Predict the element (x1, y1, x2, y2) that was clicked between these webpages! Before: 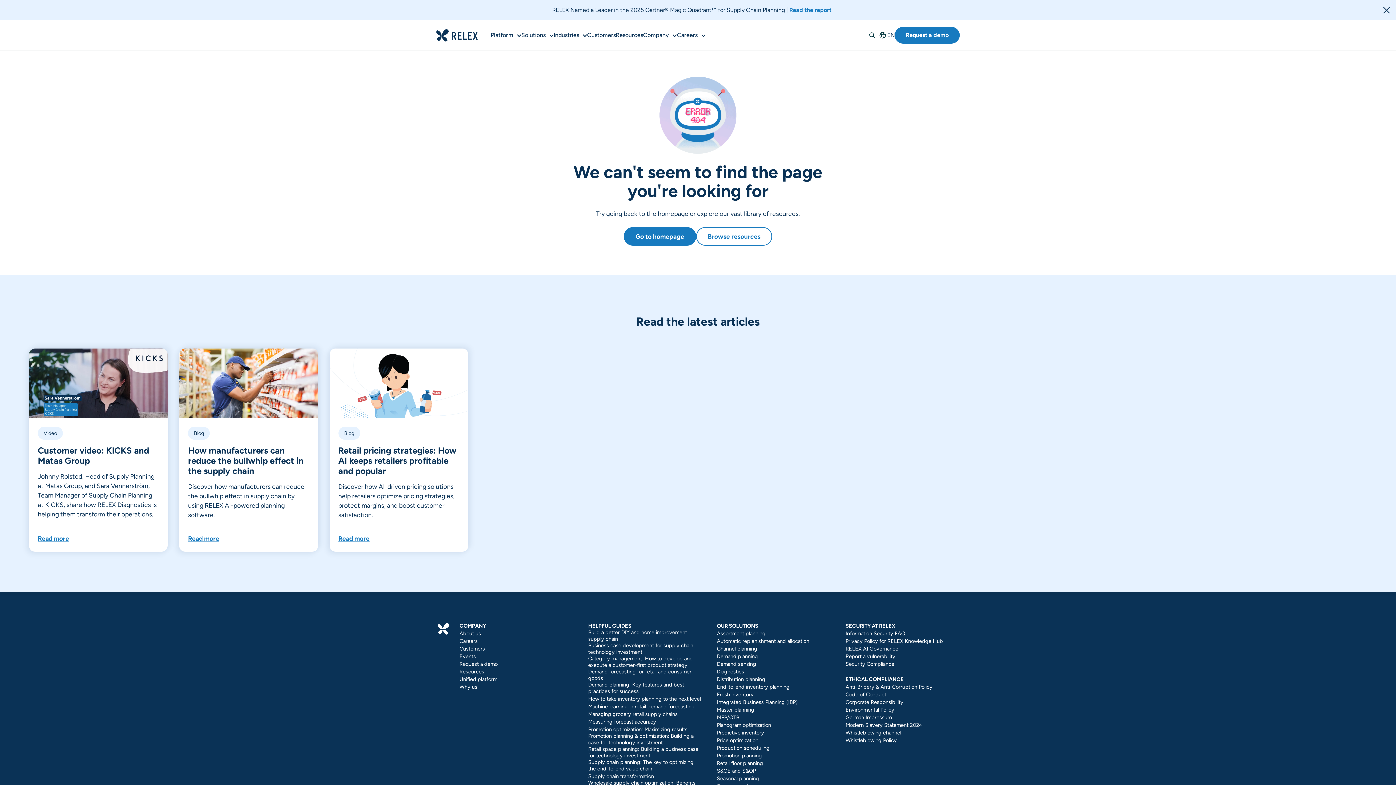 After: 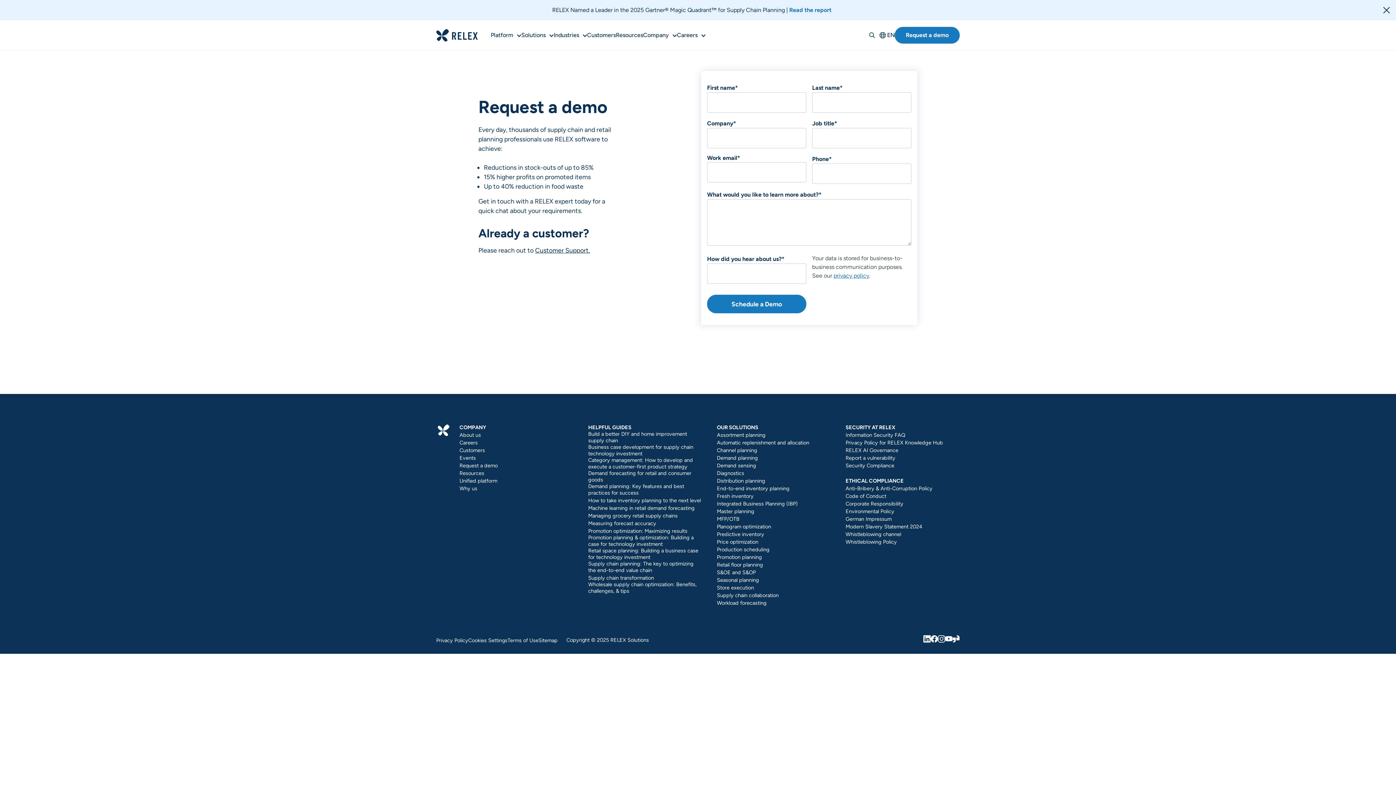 Action: bbox: (459, 661, 497, 667) label: Request a demo